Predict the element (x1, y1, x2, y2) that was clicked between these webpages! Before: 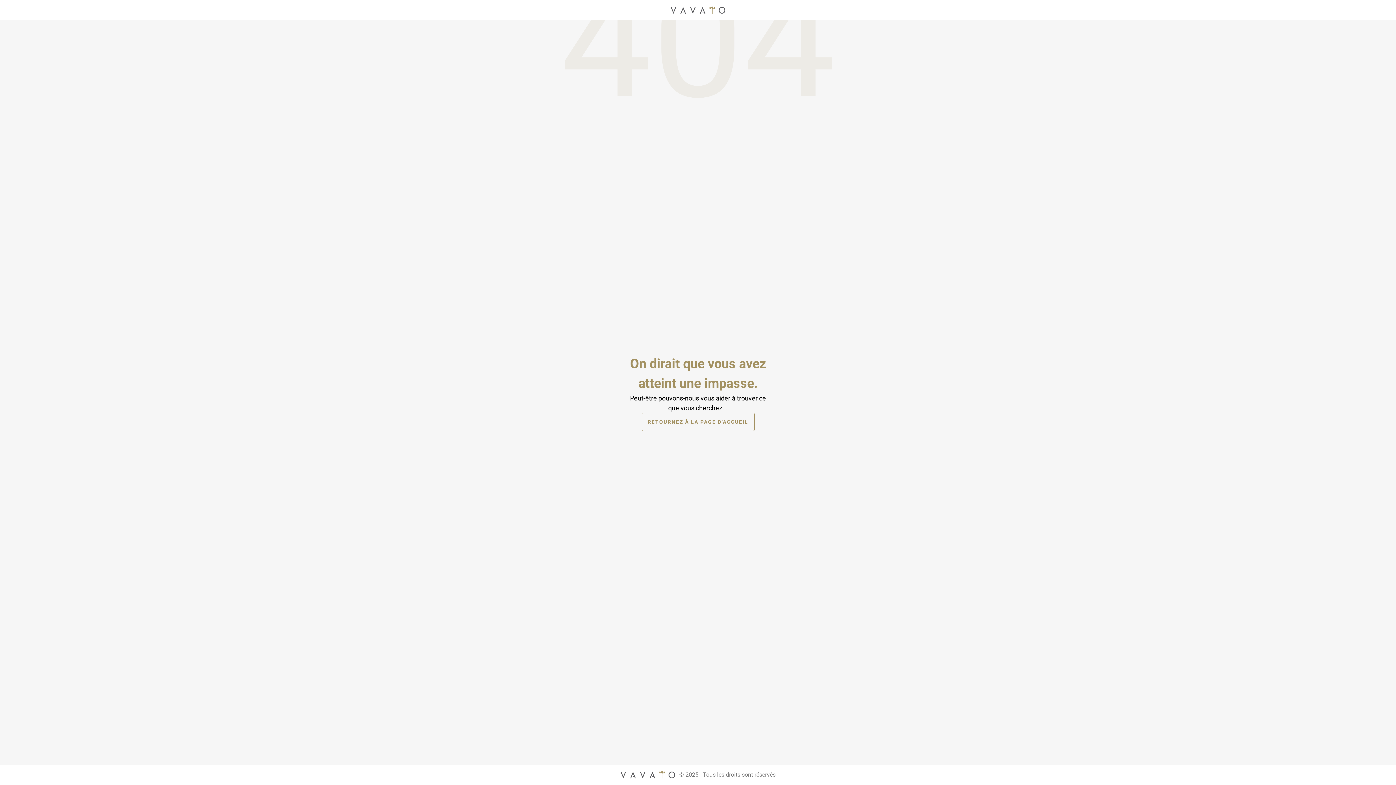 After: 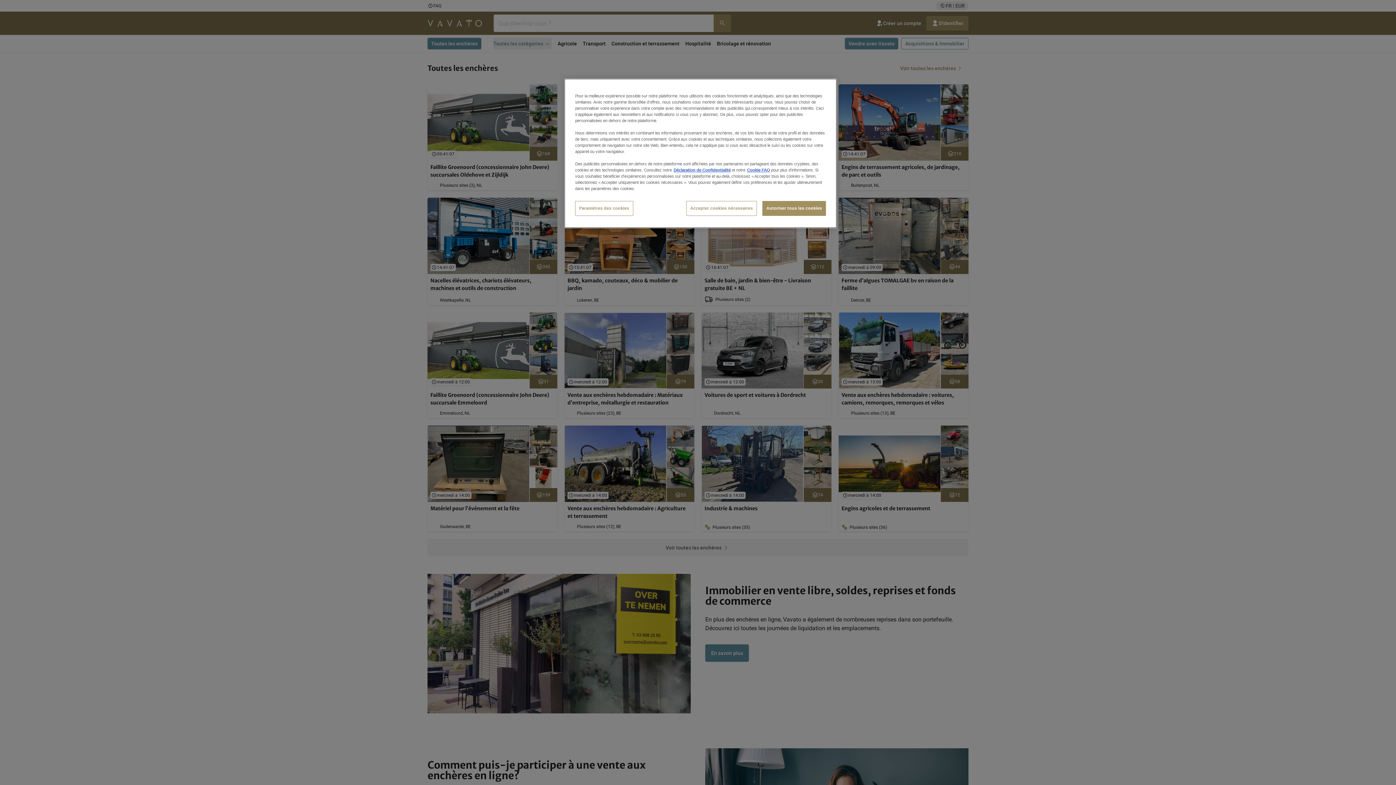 Action: bbox: (620, 769, 675, 781) label: Page d'accueil